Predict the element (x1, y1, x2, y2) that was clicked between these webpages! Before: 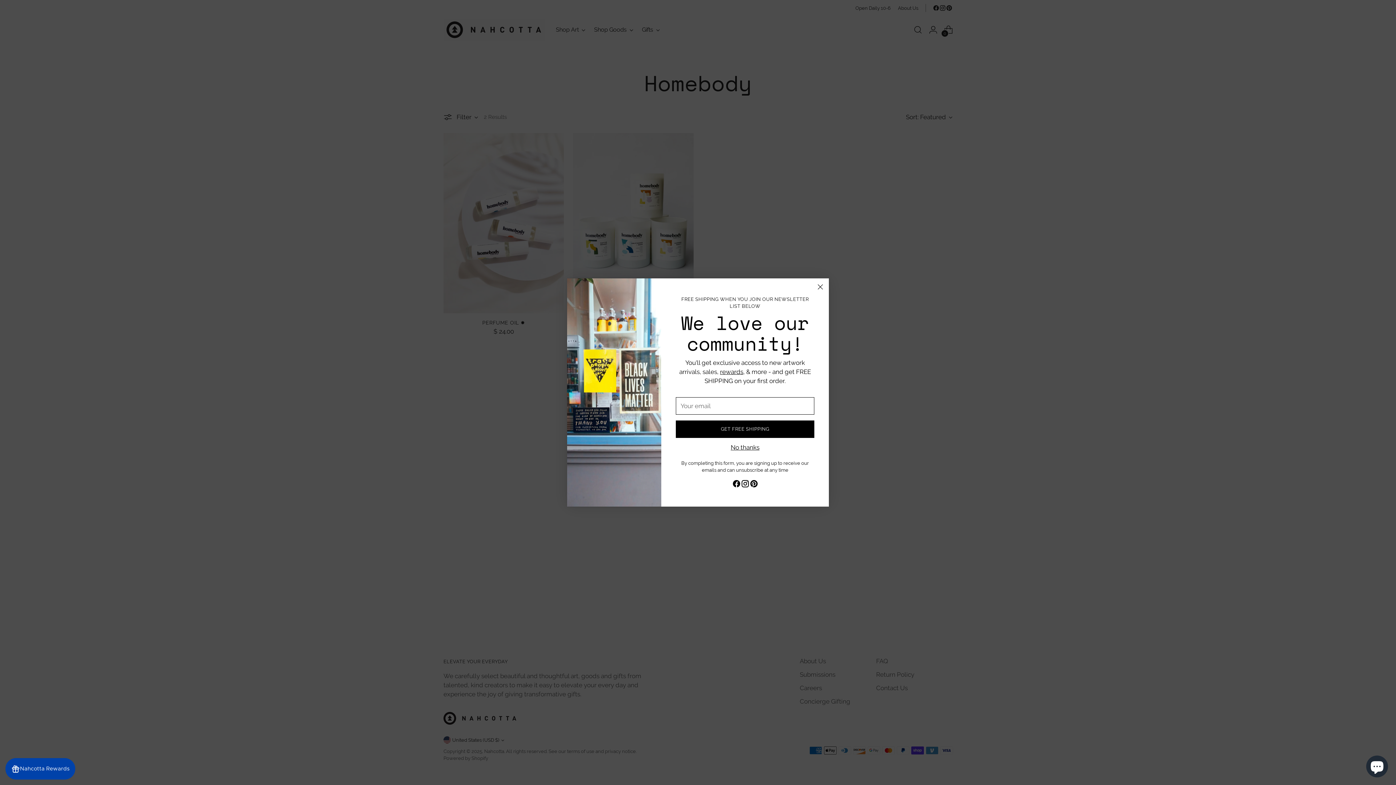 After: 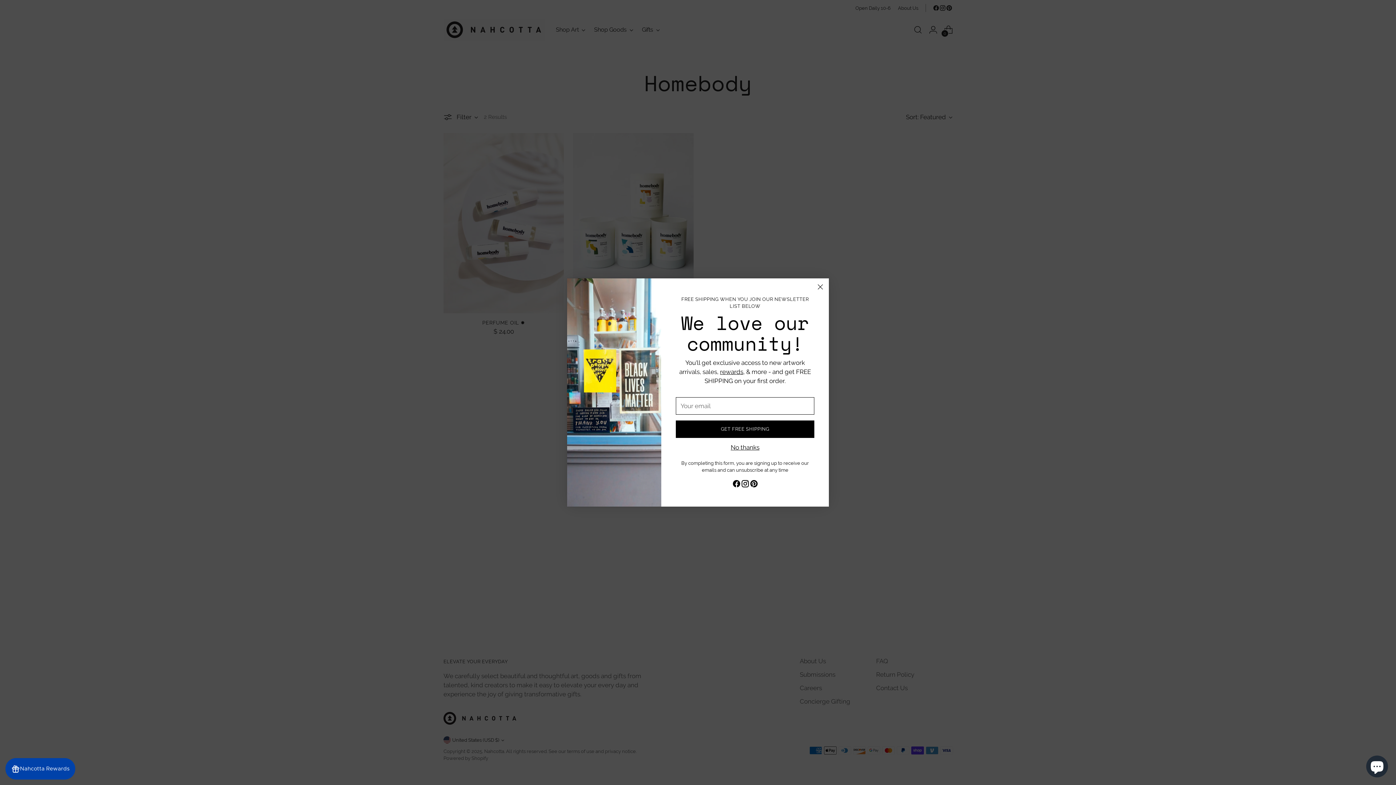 Action: bbox: (740, 479, 749, 490)